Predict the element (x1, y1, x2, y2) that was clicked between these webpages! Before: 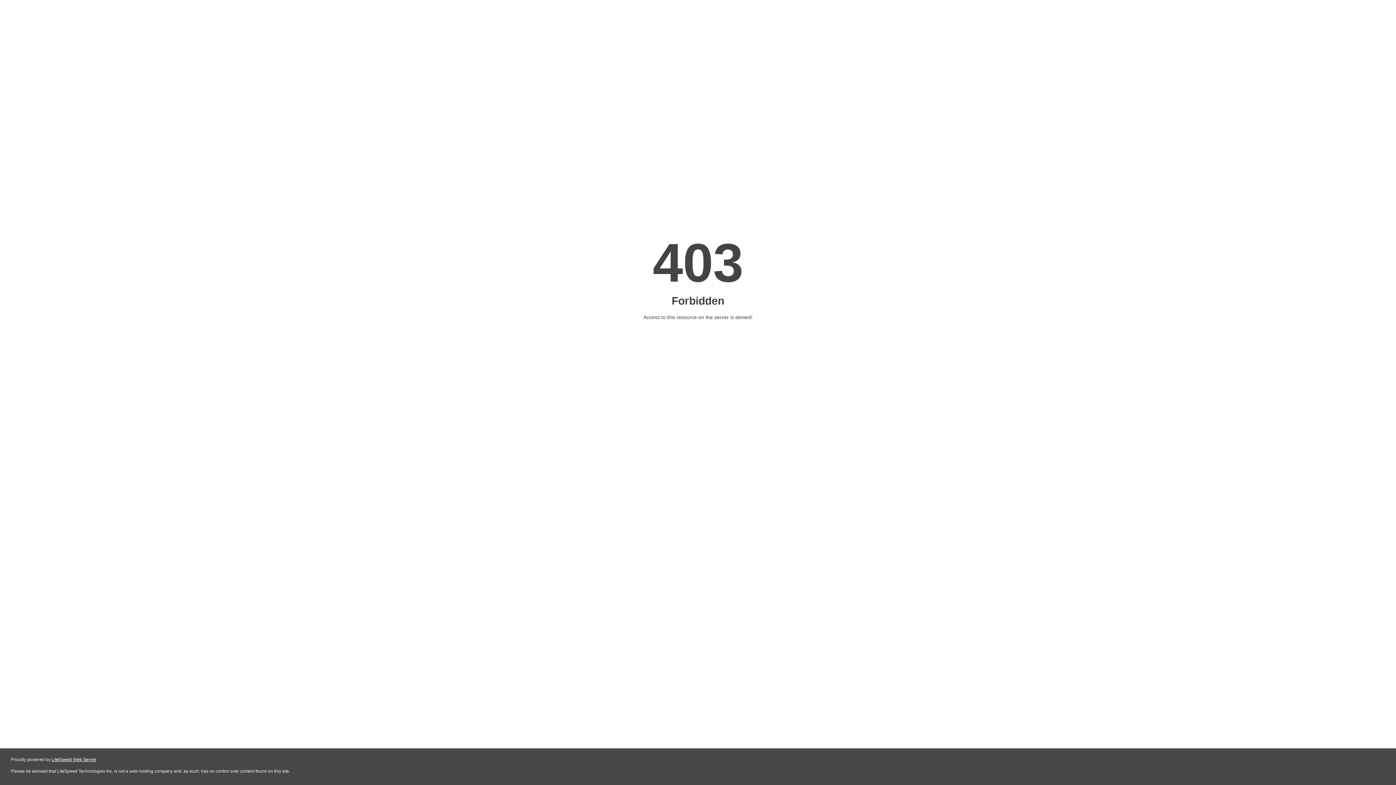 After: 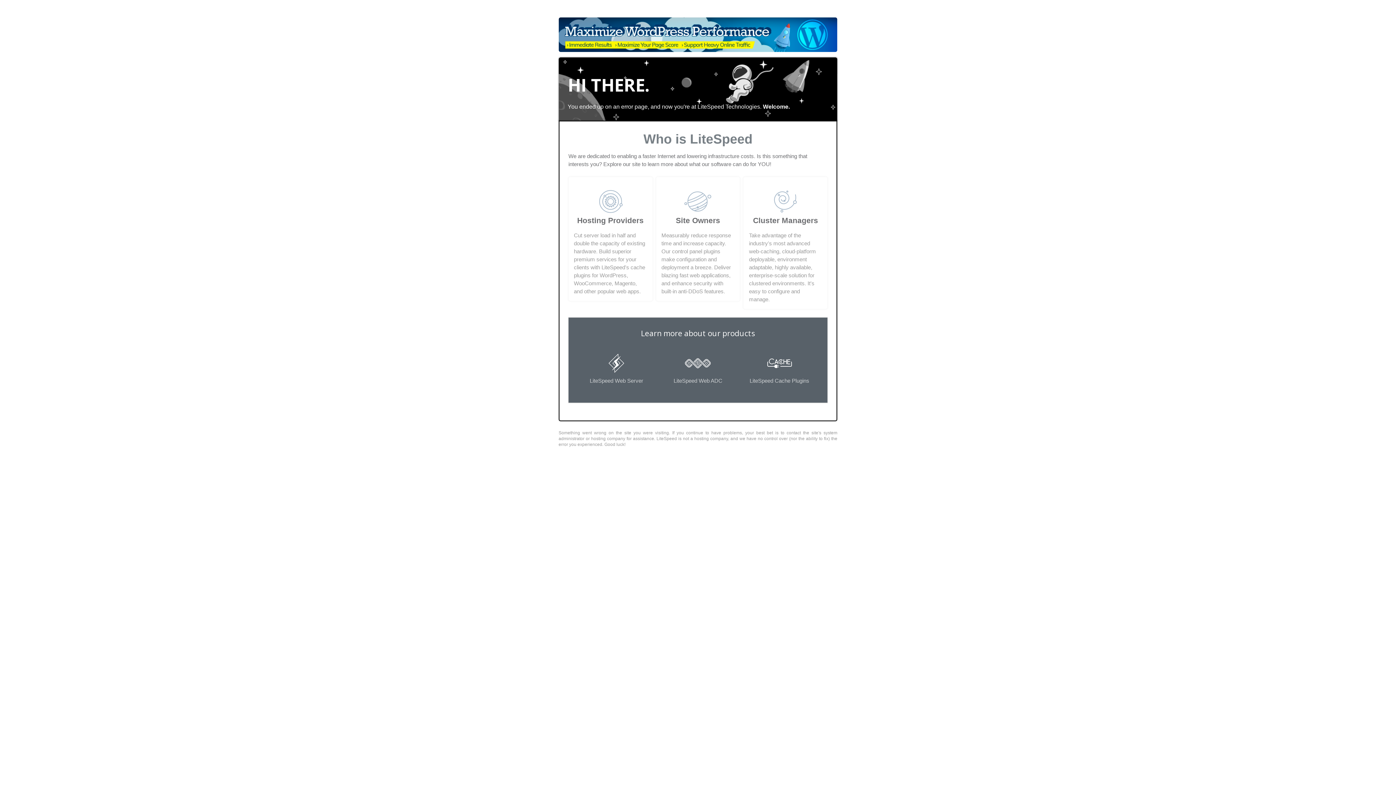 Action: label: LiteSpeed Web Server bbox: (51, 757, 96, 762)